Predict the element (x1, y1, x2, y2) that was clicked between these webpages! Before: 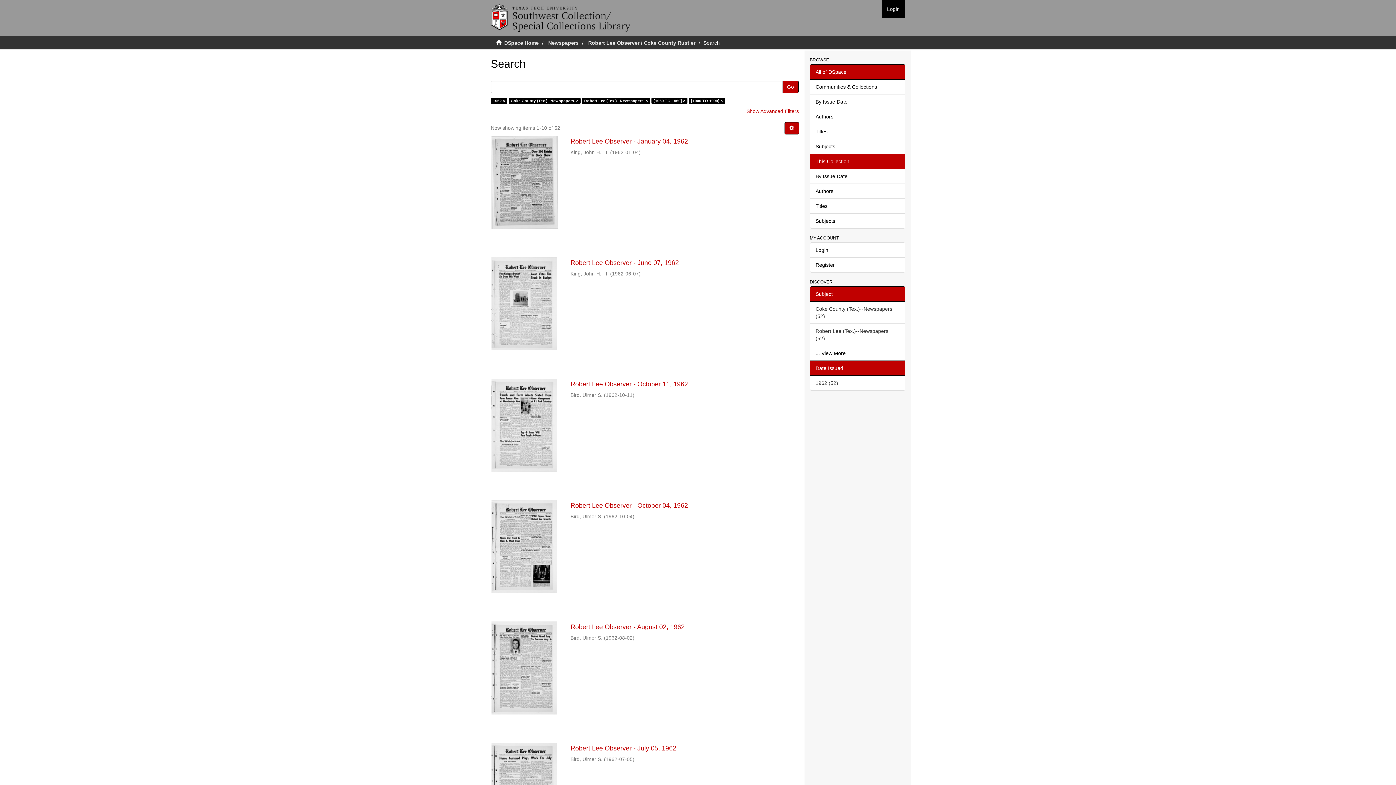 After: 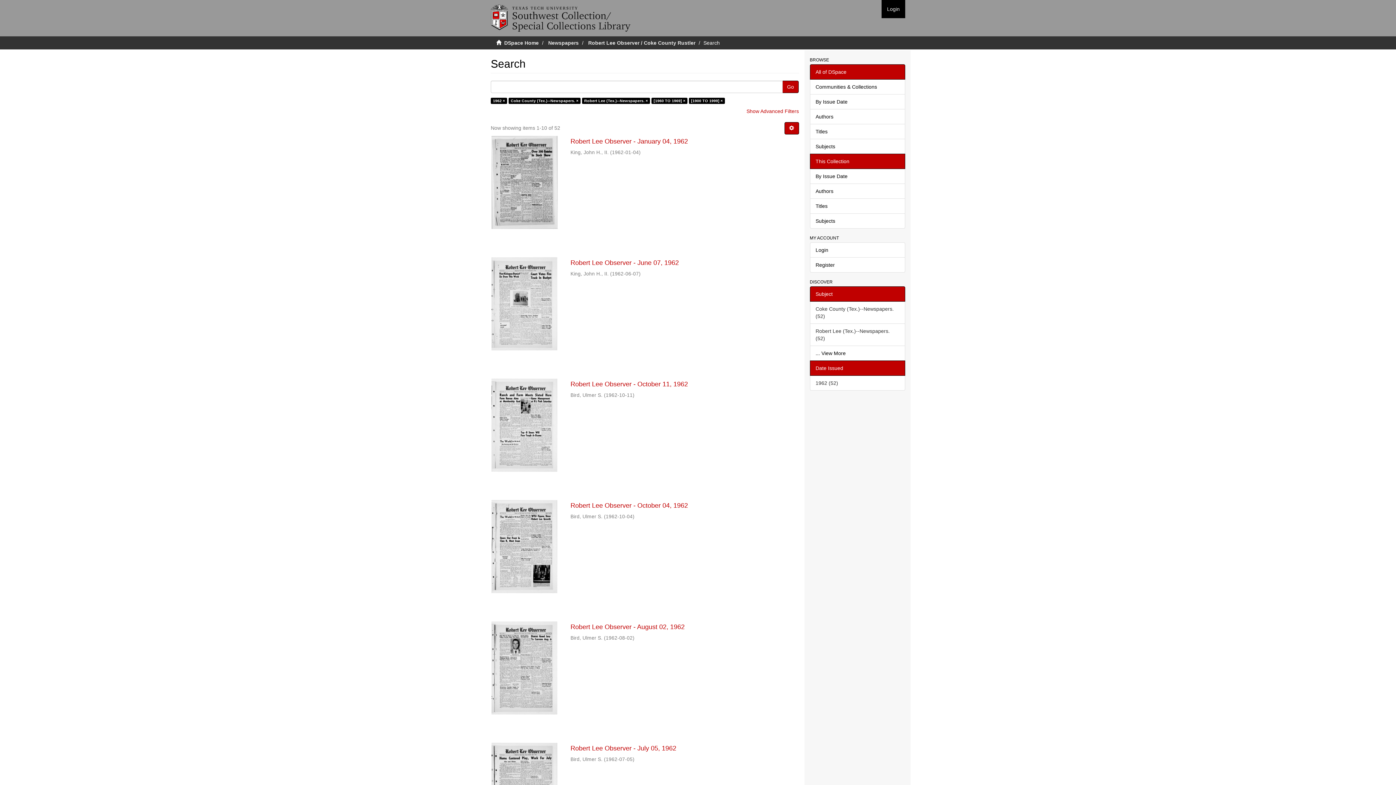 Action: bbox: (782, 80, 798, 93) label: Go